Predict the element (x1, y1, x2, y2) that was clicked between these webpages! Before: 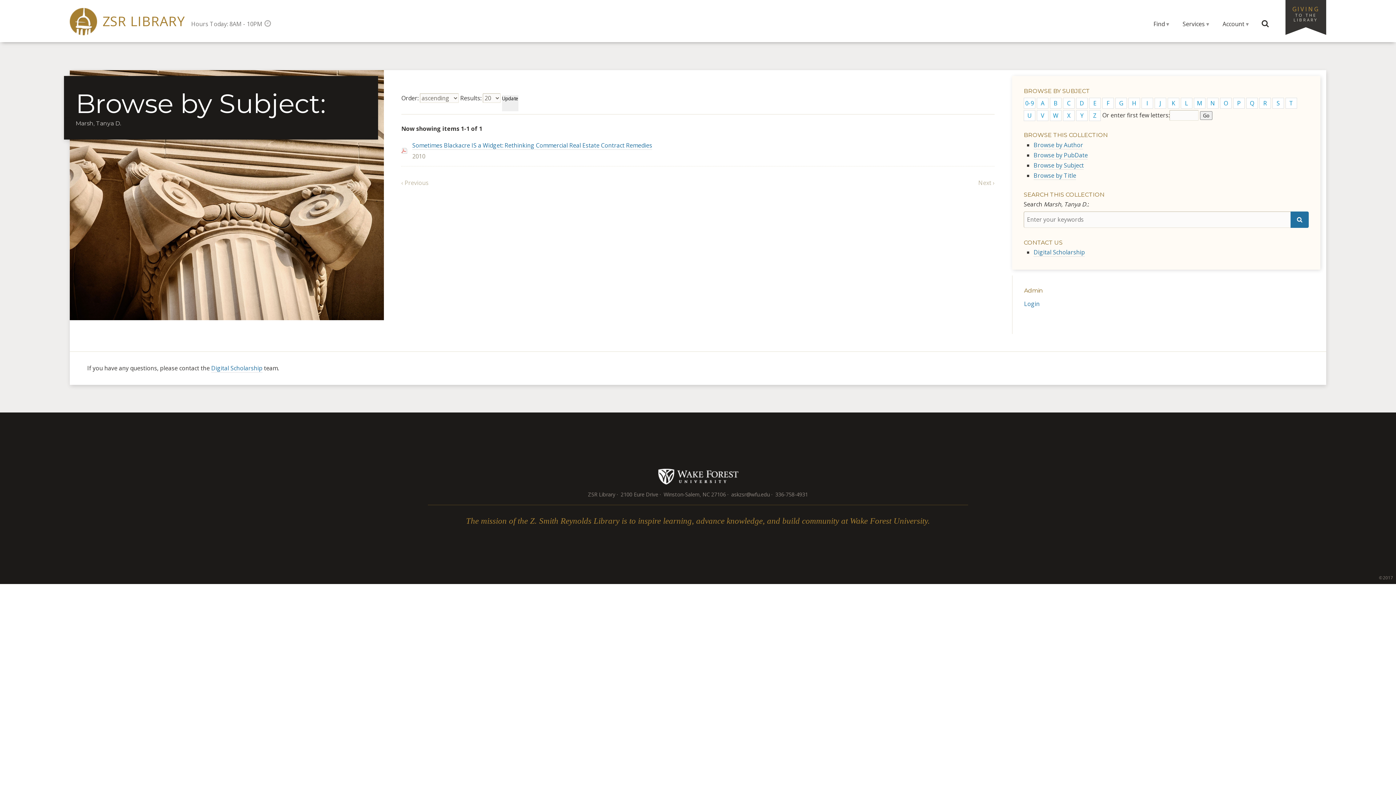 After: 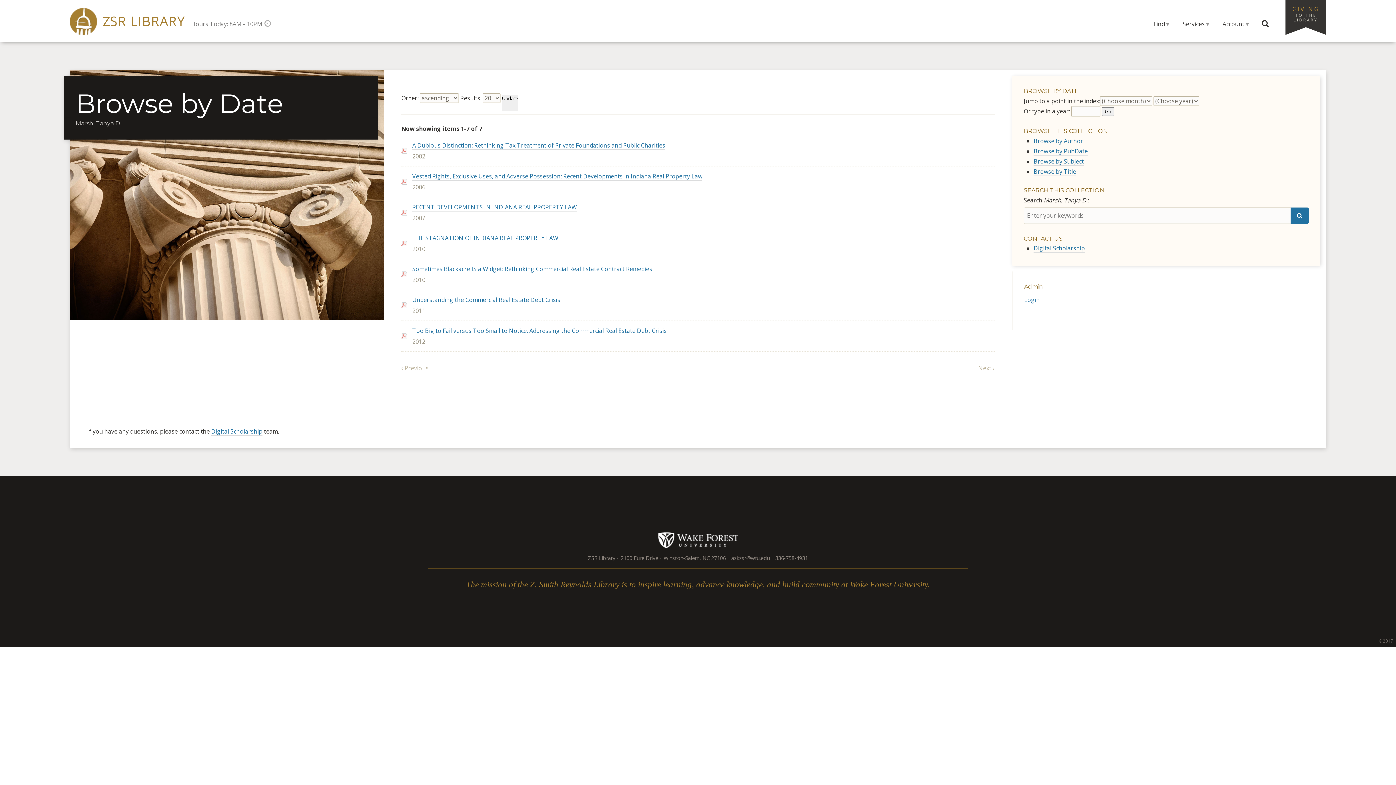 Action: bbox: (1033, 151, 1088, 159) label: Browse by PubDate